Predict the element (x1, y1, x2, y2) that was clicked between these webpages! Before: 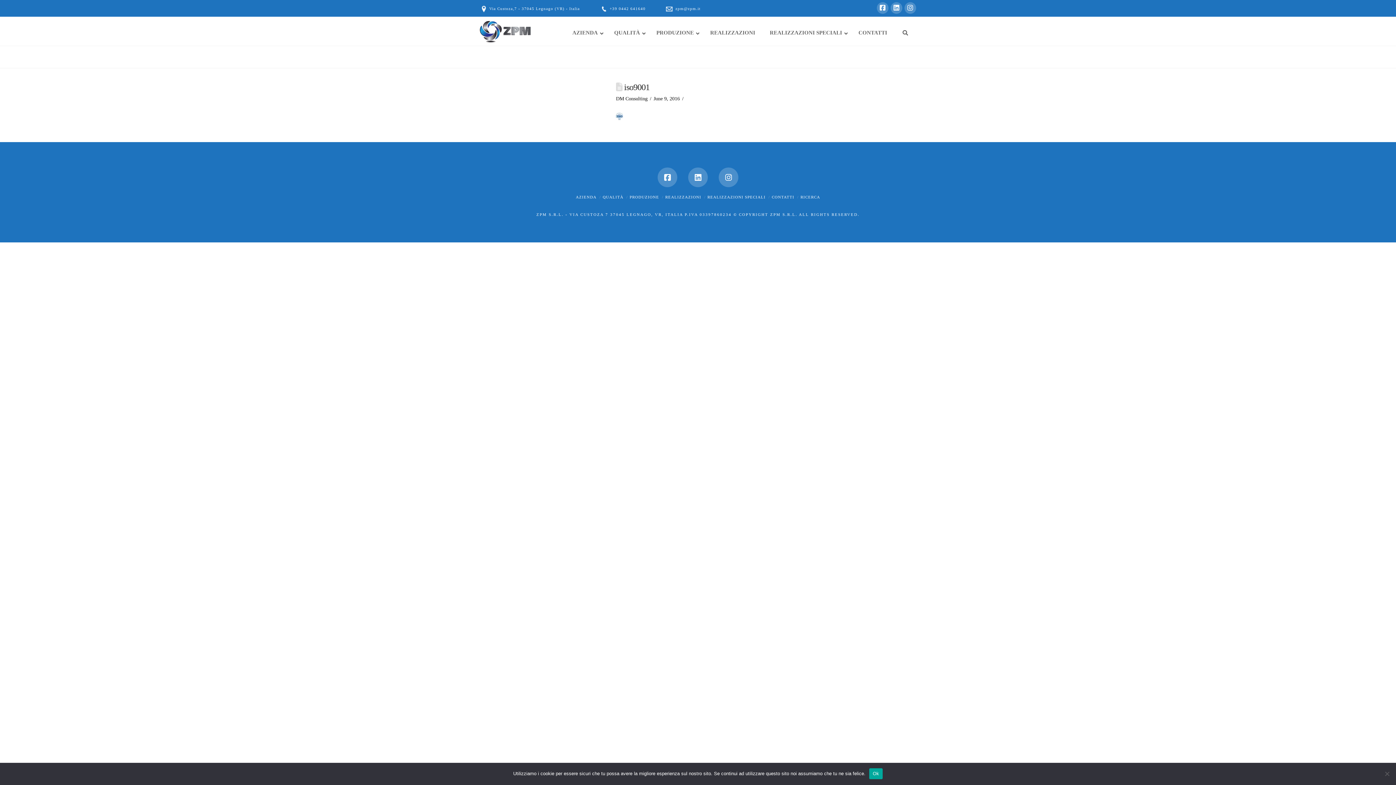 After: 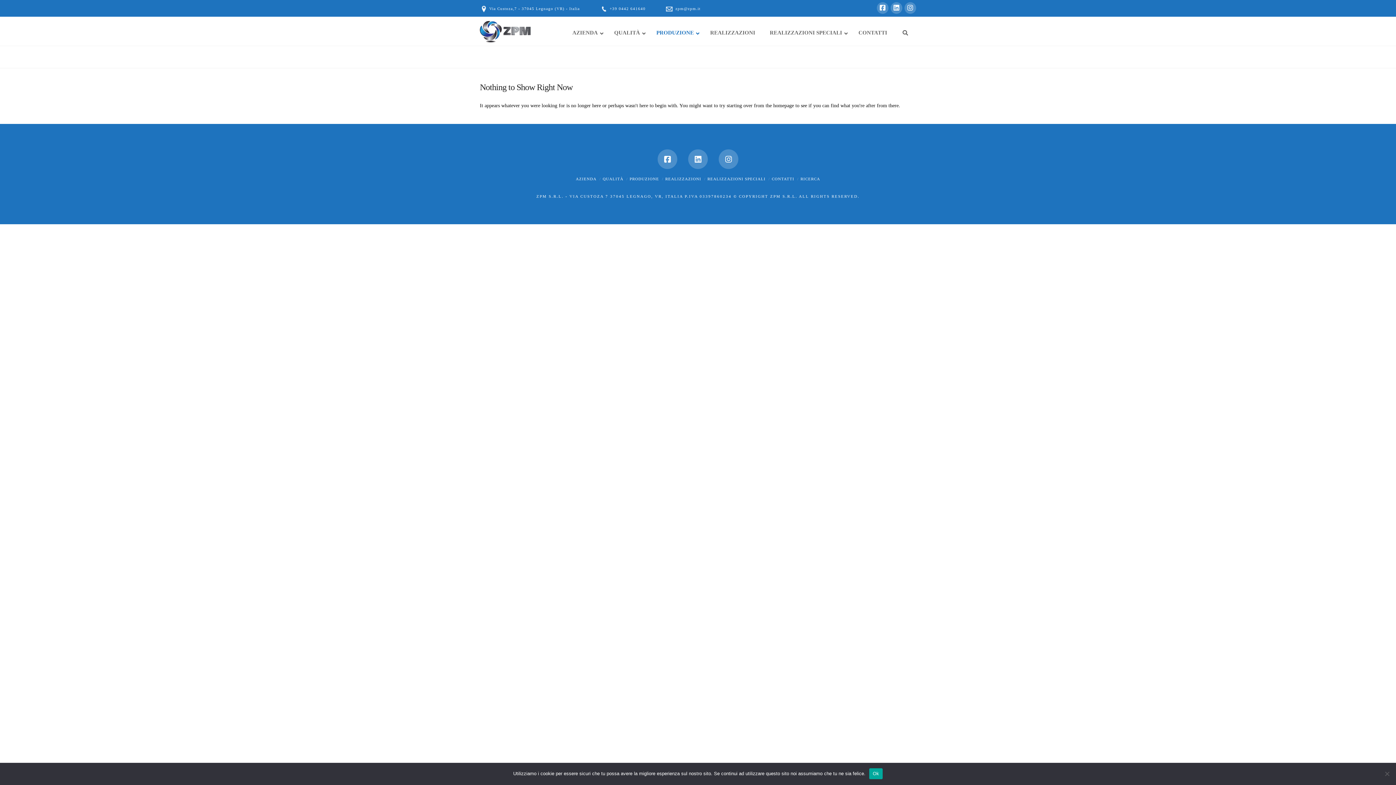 Action: bbox: (629, 194, 659, 199) label: PRODUZIONE